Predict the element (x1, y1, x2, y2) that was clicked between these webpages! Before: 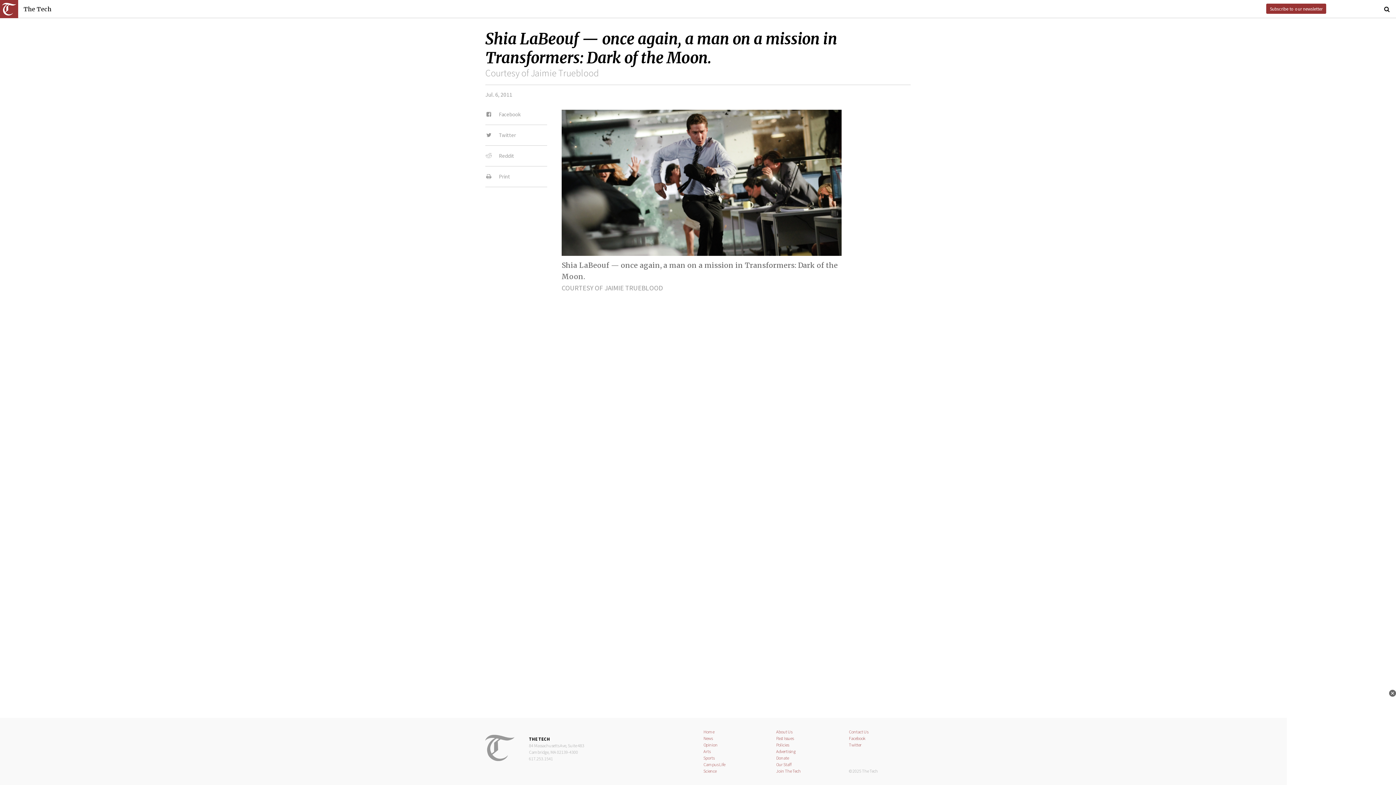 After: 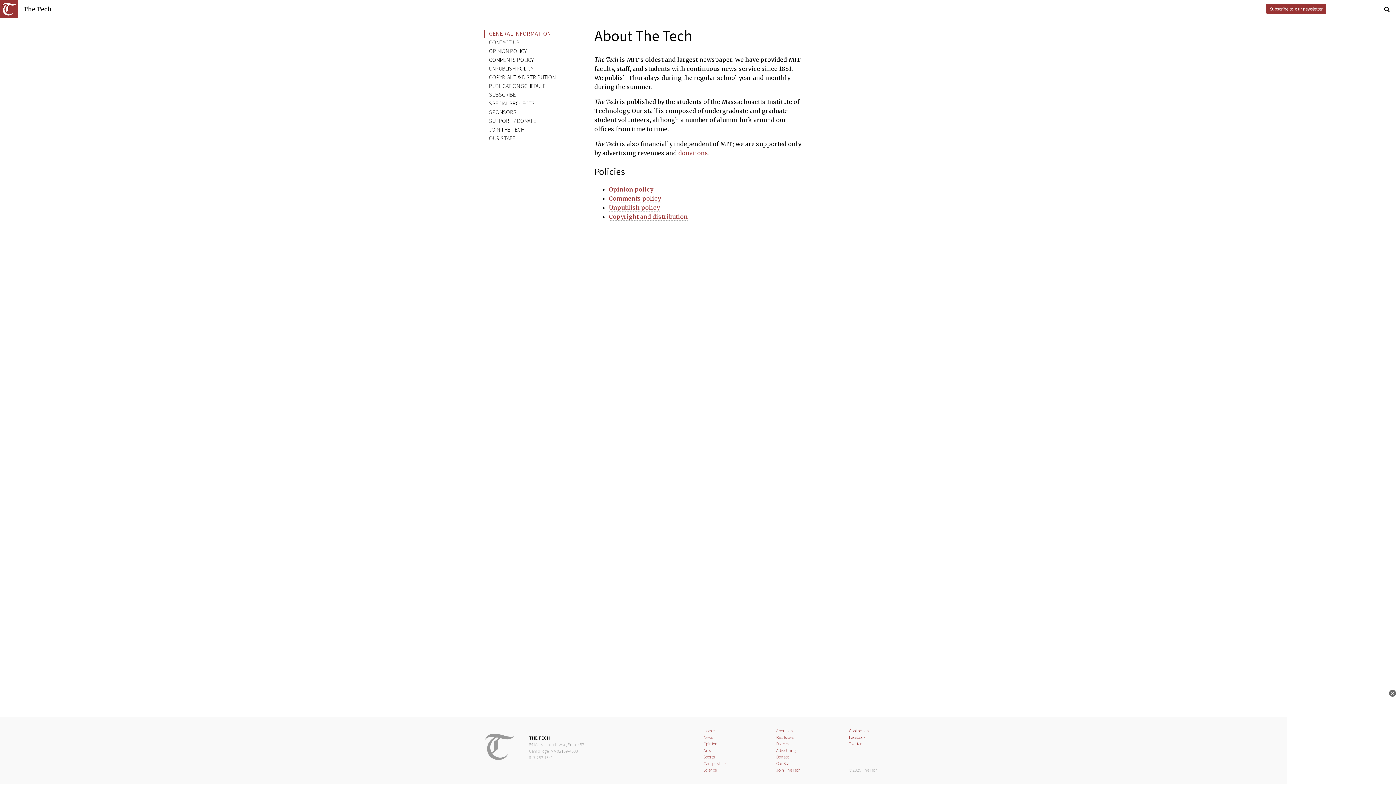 Action: label: Policies bbox: (776, 742, 789, 748)